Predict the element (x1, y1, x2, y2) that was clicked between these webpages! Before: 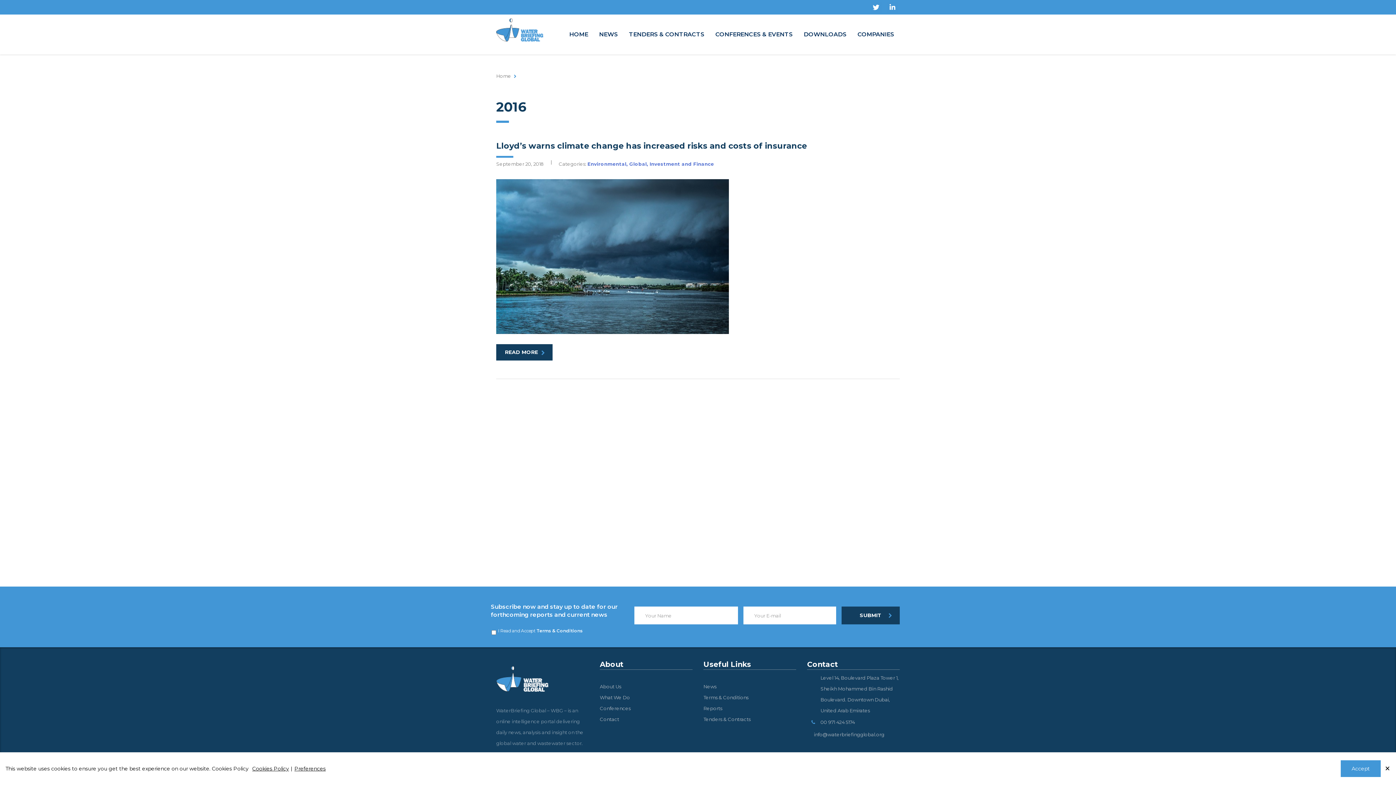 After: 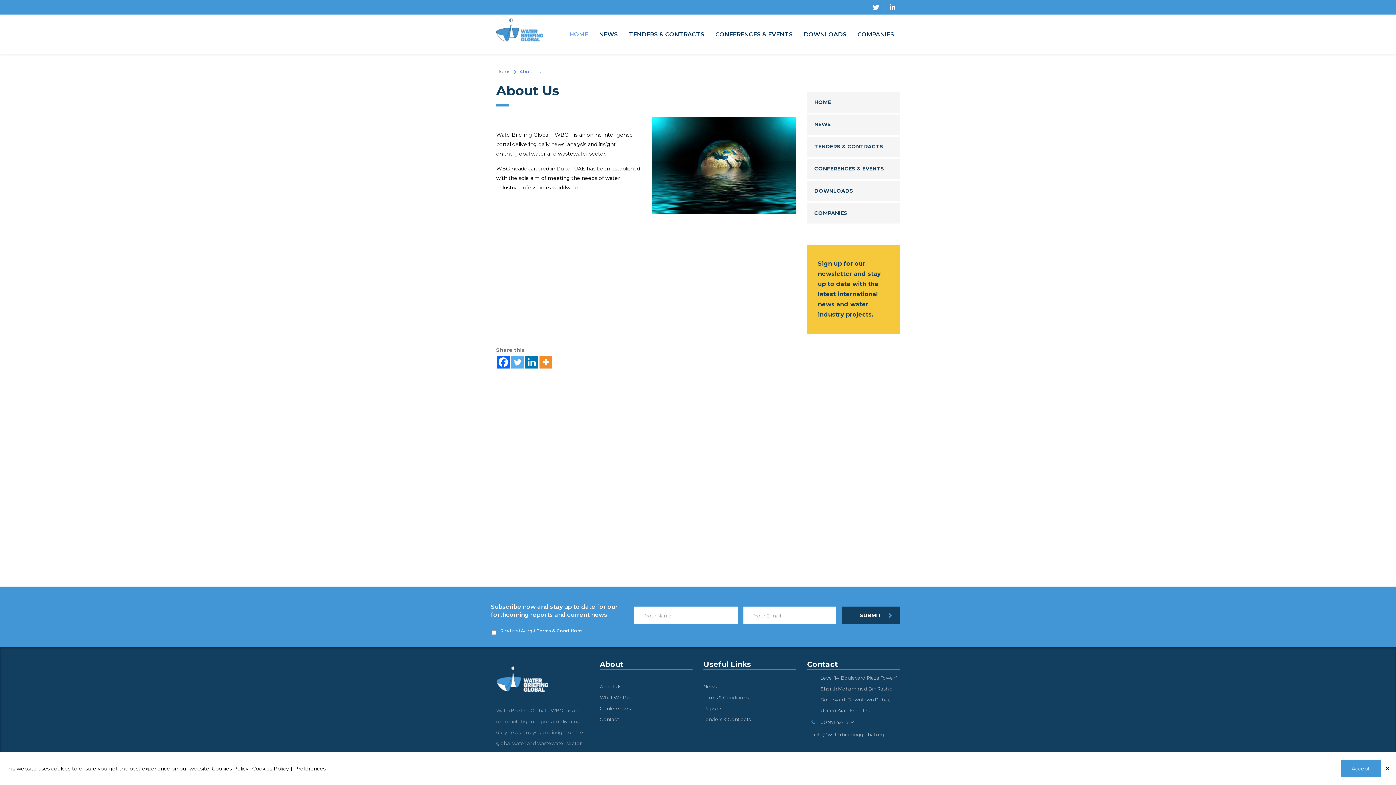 Action: label: About Us
 bbox: (600, 684, 621, 689)